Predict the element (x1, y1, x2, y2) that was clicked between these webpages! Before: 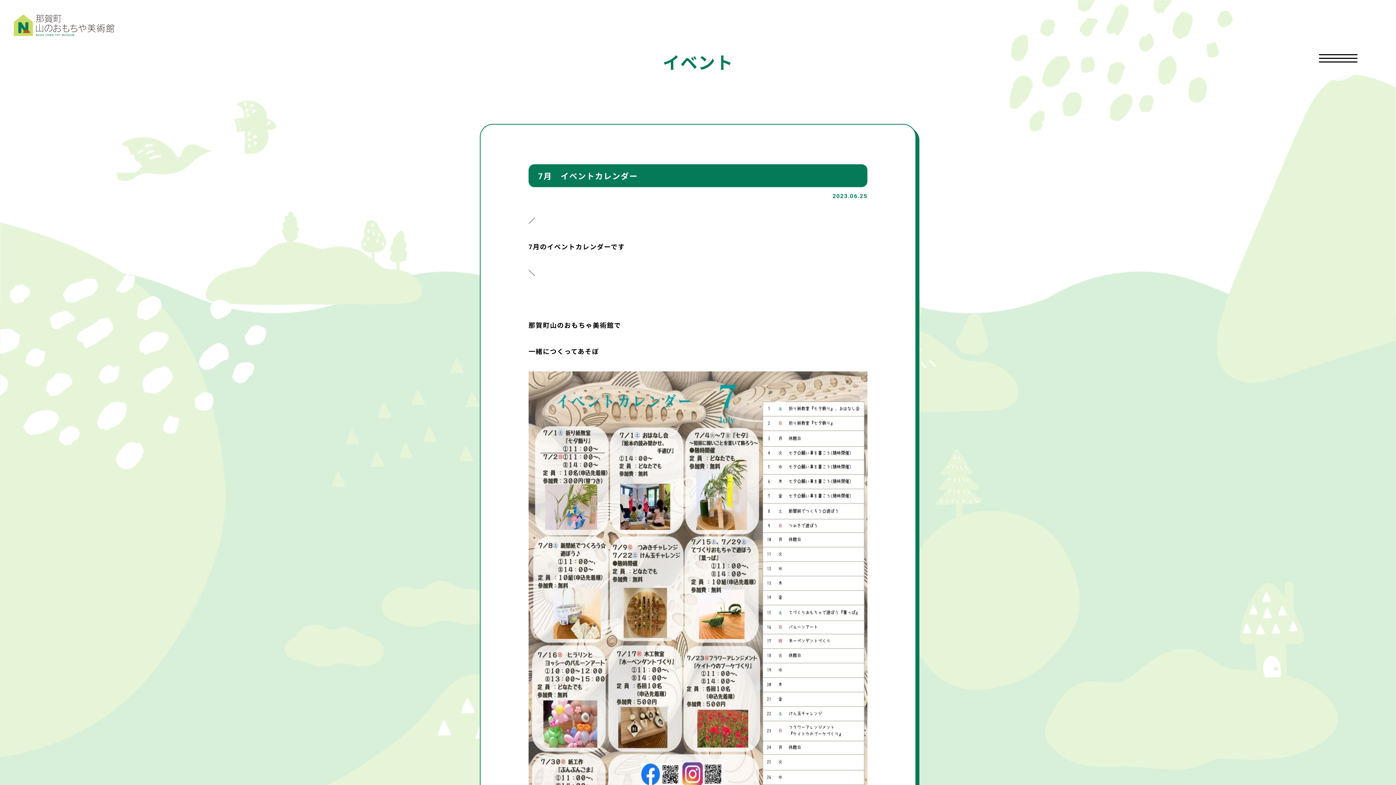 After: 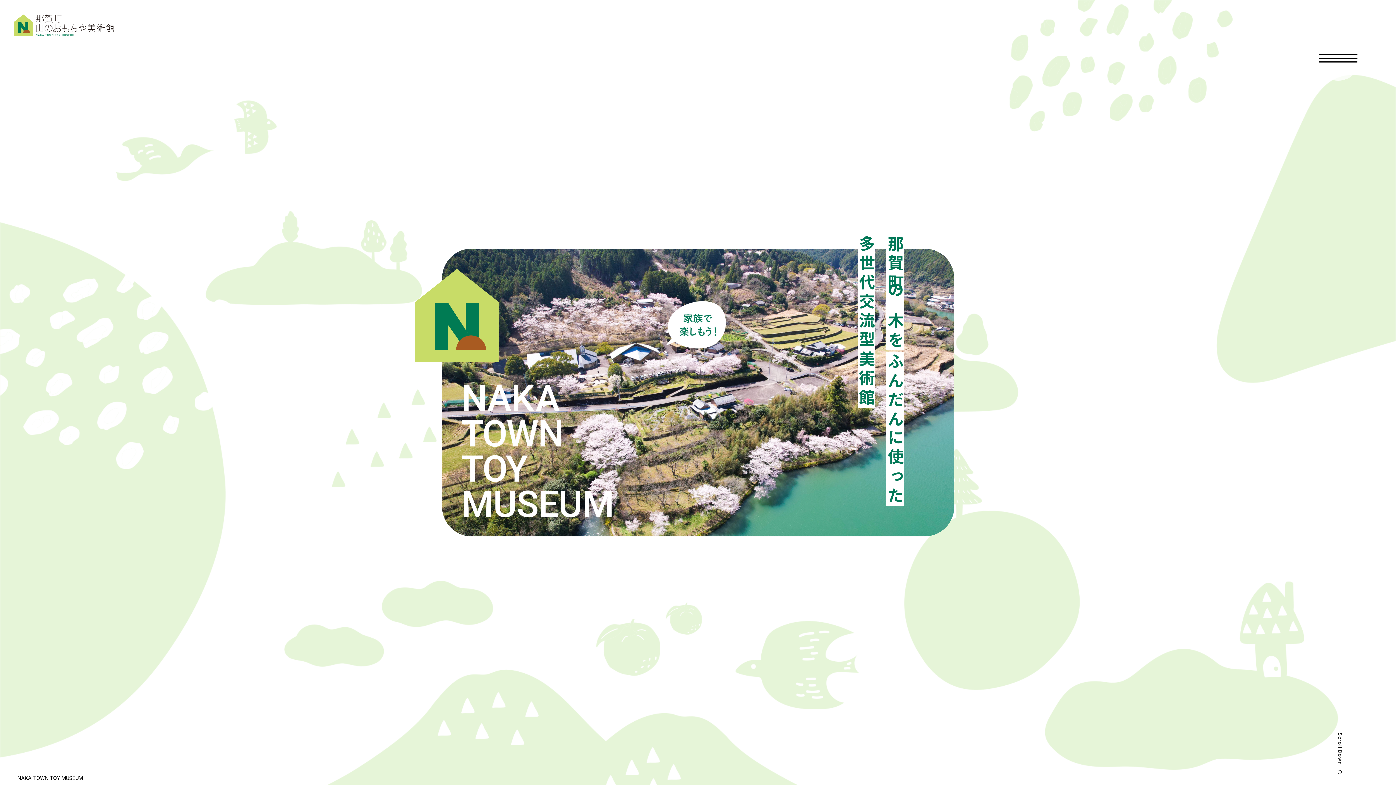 Action: bbox: (13, 14, 114, 35)